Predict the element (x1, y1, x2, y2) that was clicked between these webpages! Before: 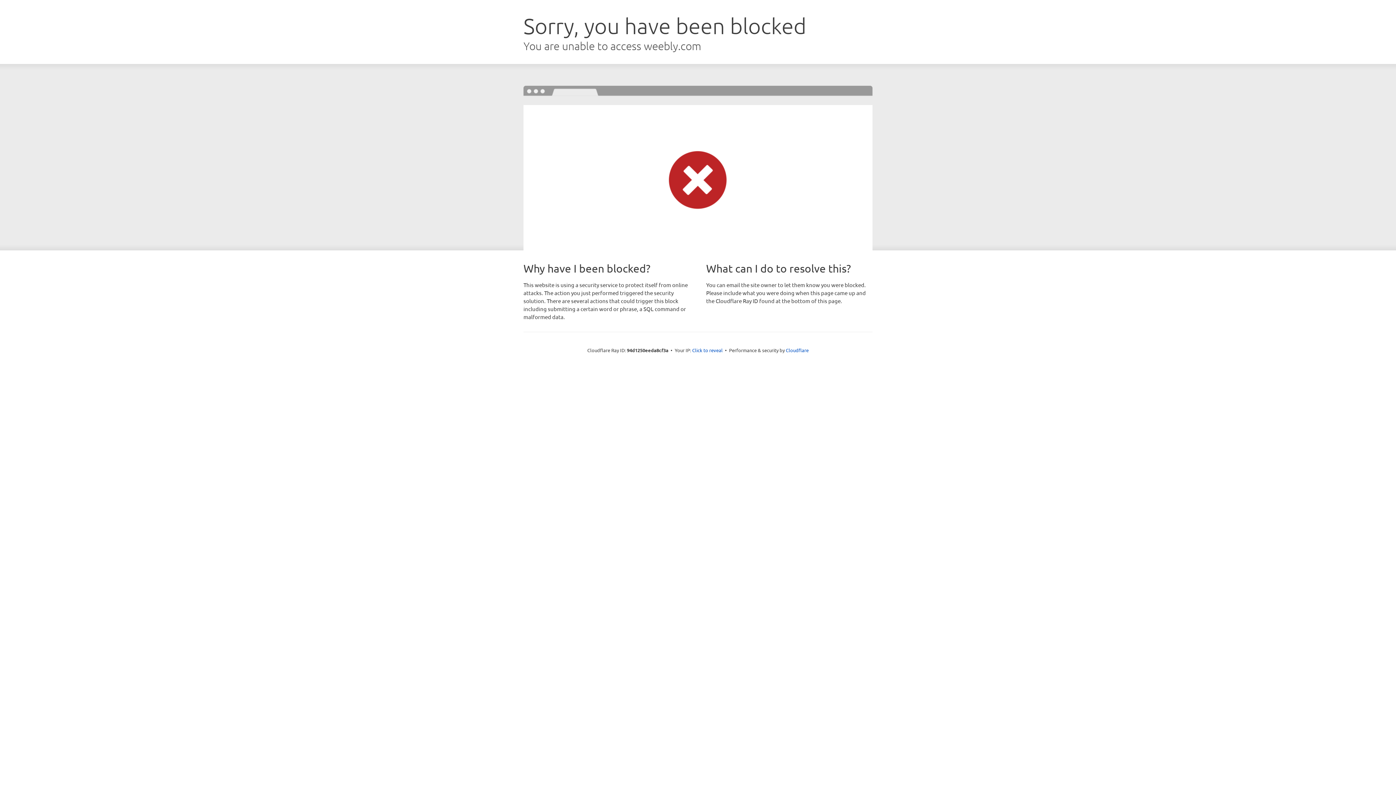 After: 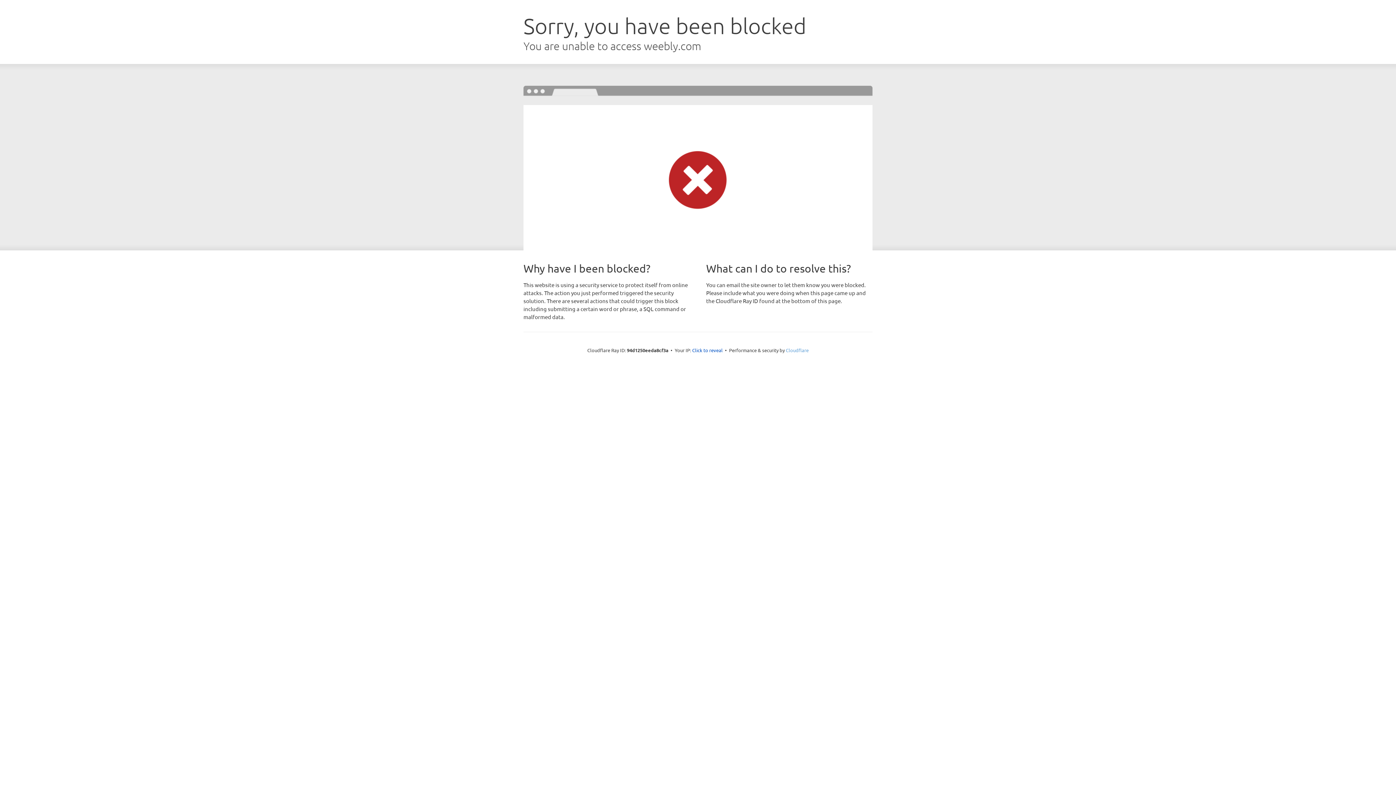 Action: label: Cloudflare bbox: (786, 347, 808, 353)